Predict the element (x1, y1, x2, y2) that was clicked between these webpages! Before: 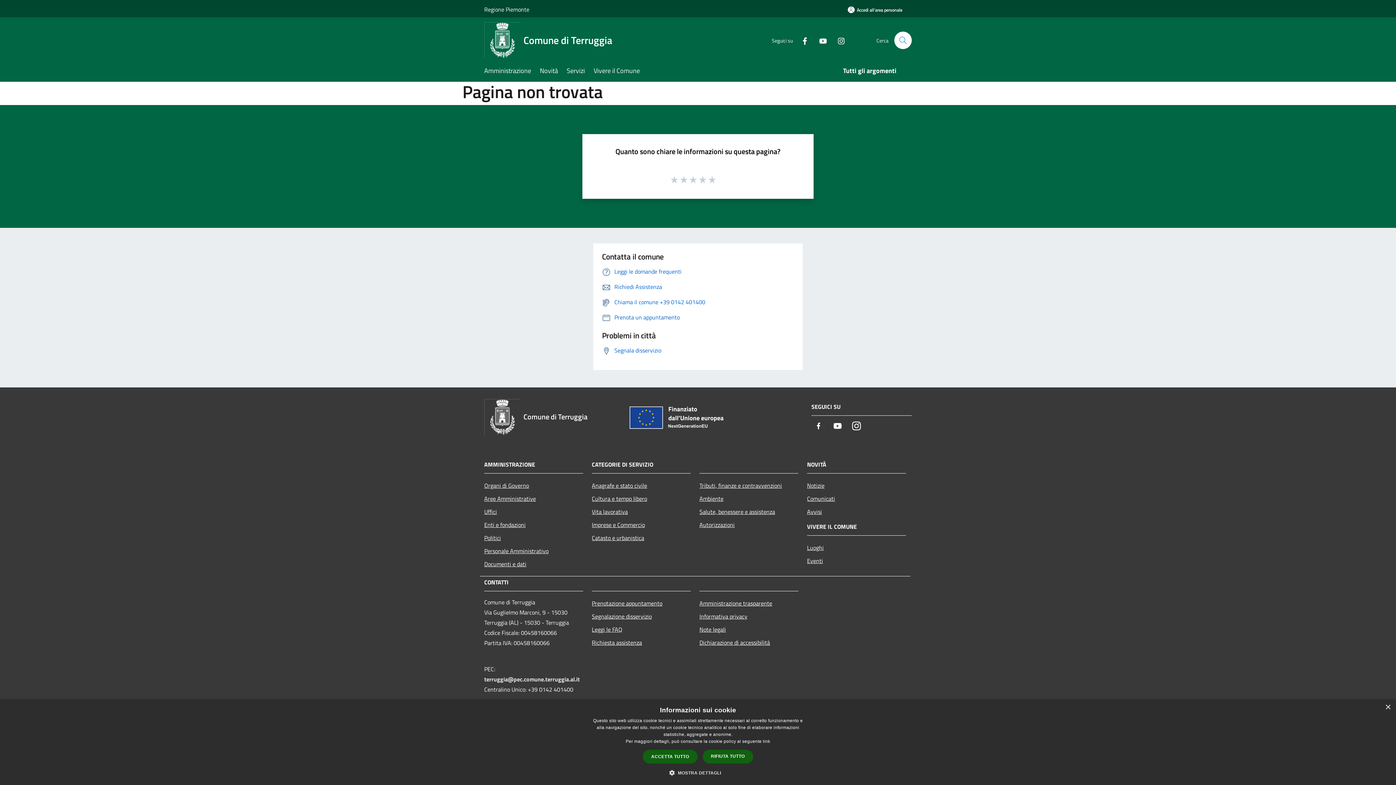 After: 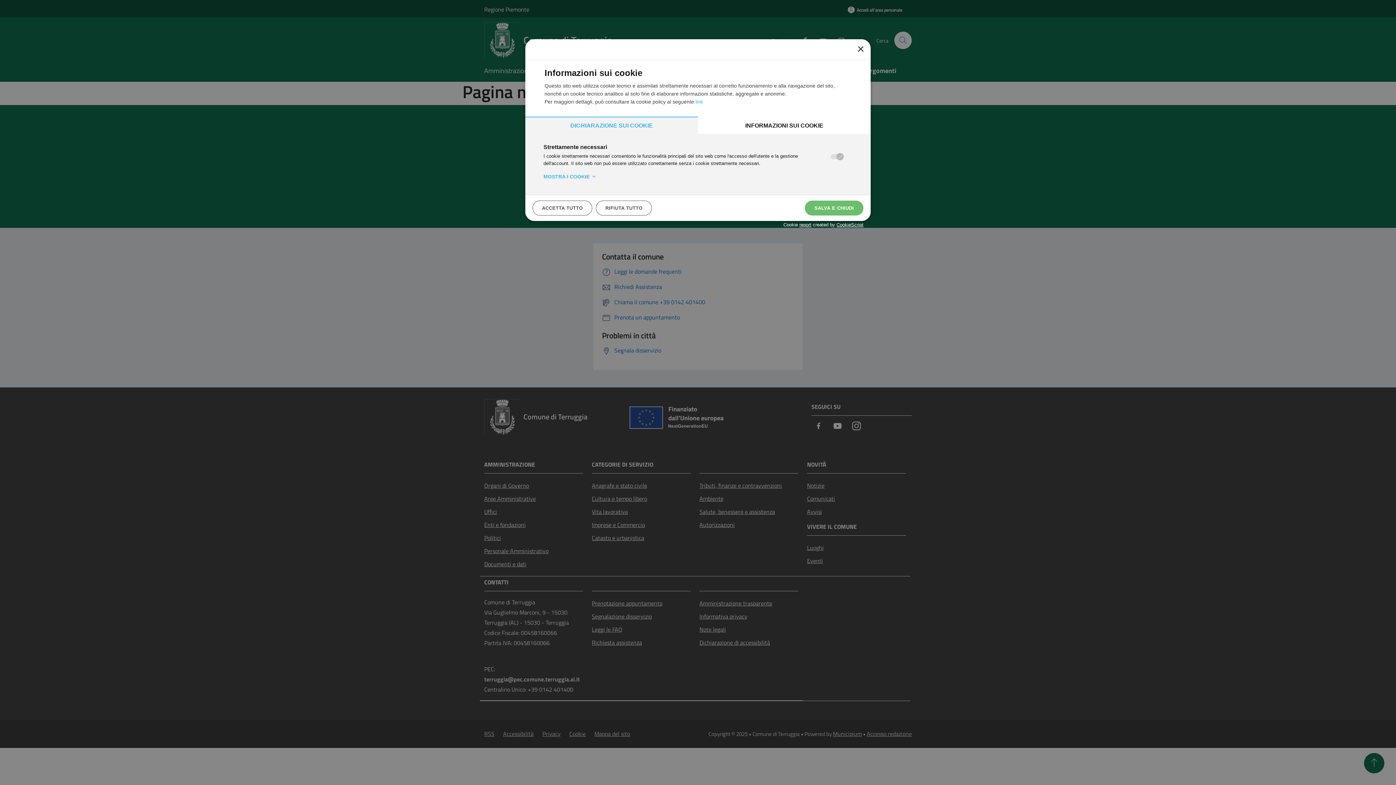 Action: label:  MOSTRA DETTAGLI bbox: (675, 769, 721, 776)